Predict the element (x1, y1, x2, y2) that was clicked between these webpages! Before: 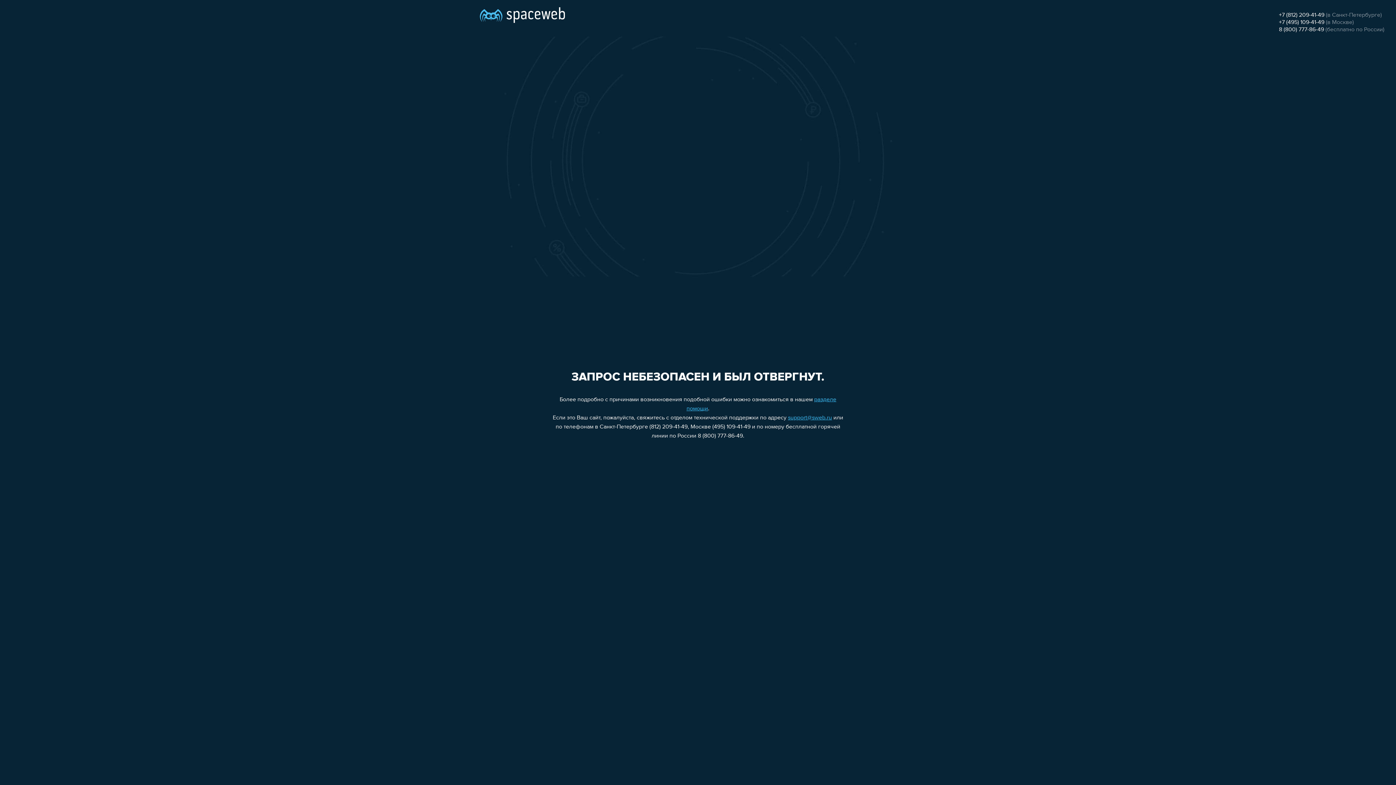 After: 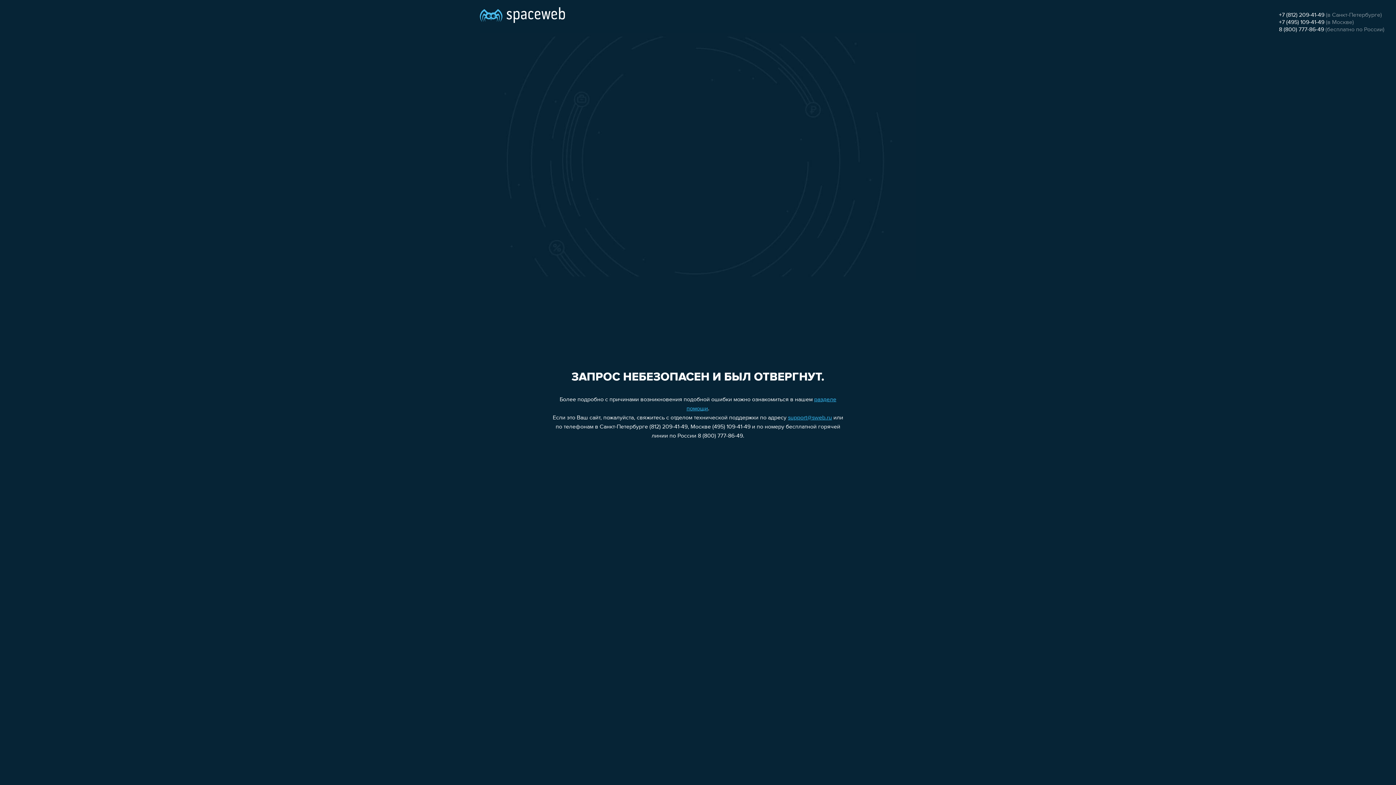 Action: bbox: (1279, 19, 1324, 25) label: +7 (495) 109-41-49